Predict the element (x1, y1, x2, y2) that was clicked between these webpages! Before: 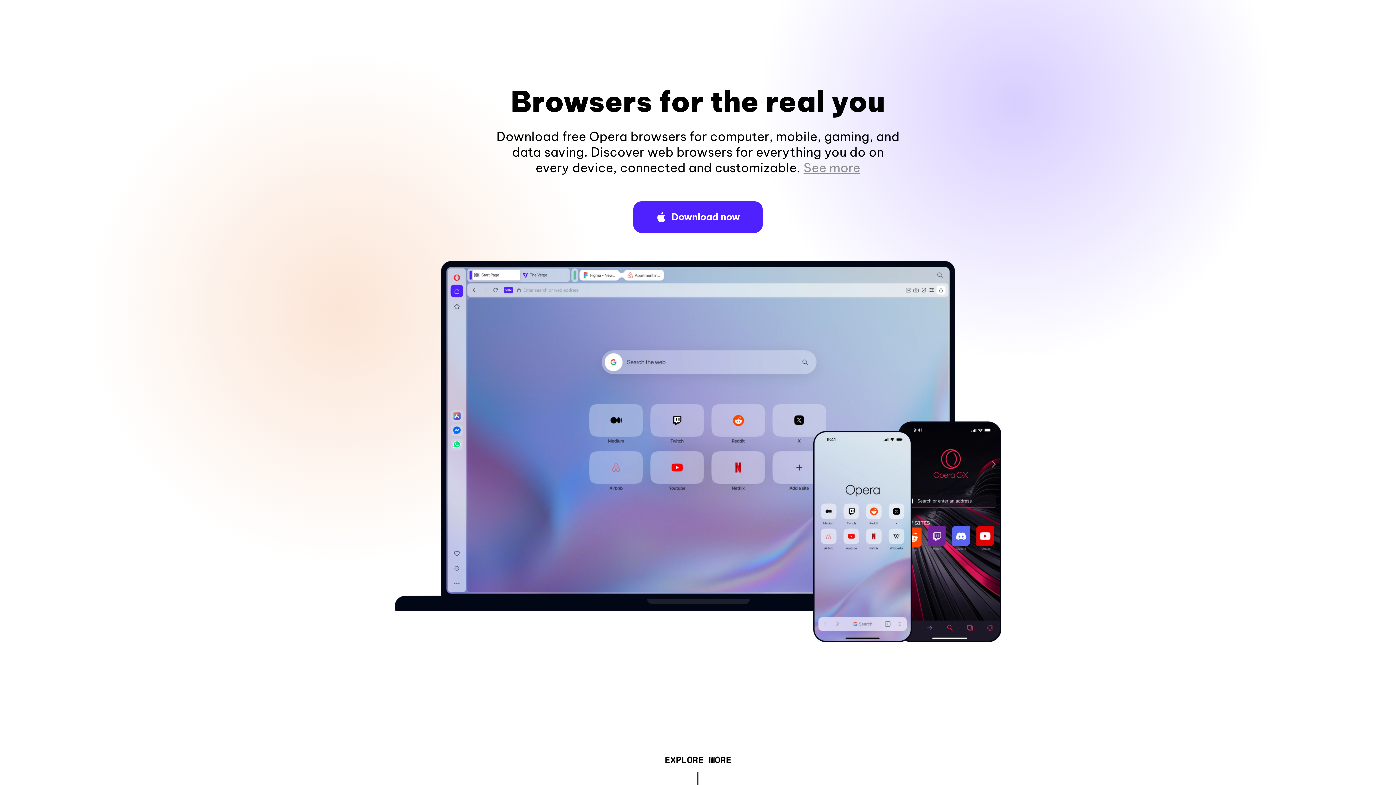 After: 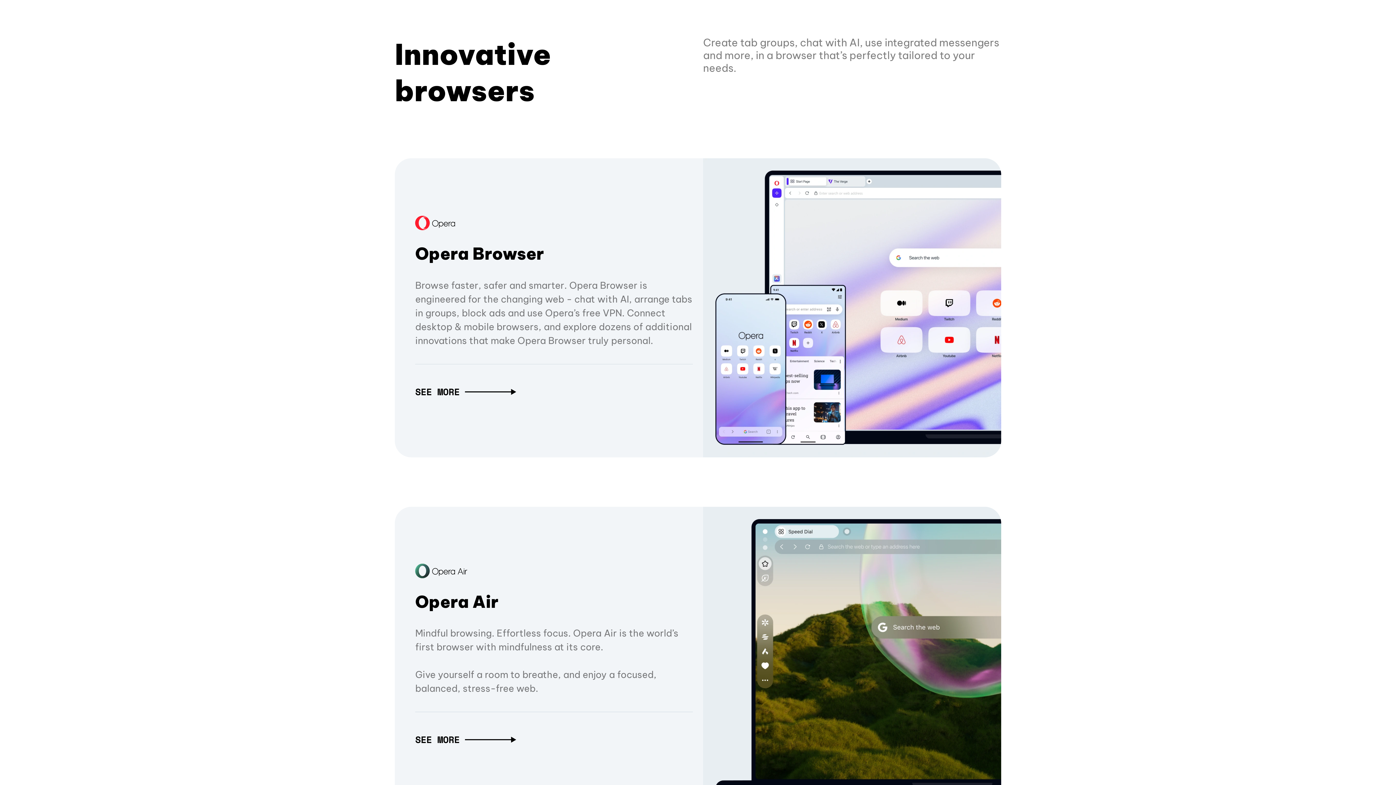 Action: bbox: (664, 757, 731, 765) label: EXPLORE MORE